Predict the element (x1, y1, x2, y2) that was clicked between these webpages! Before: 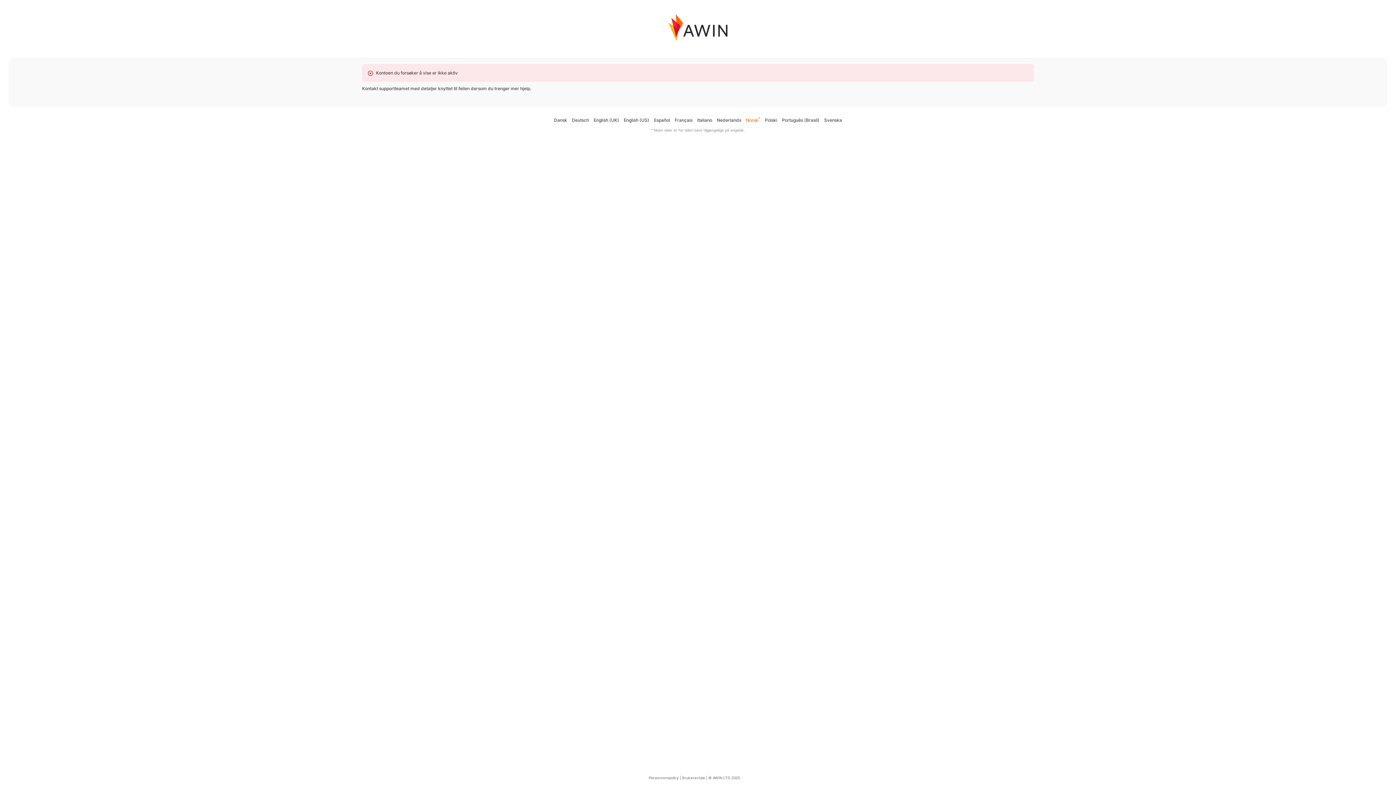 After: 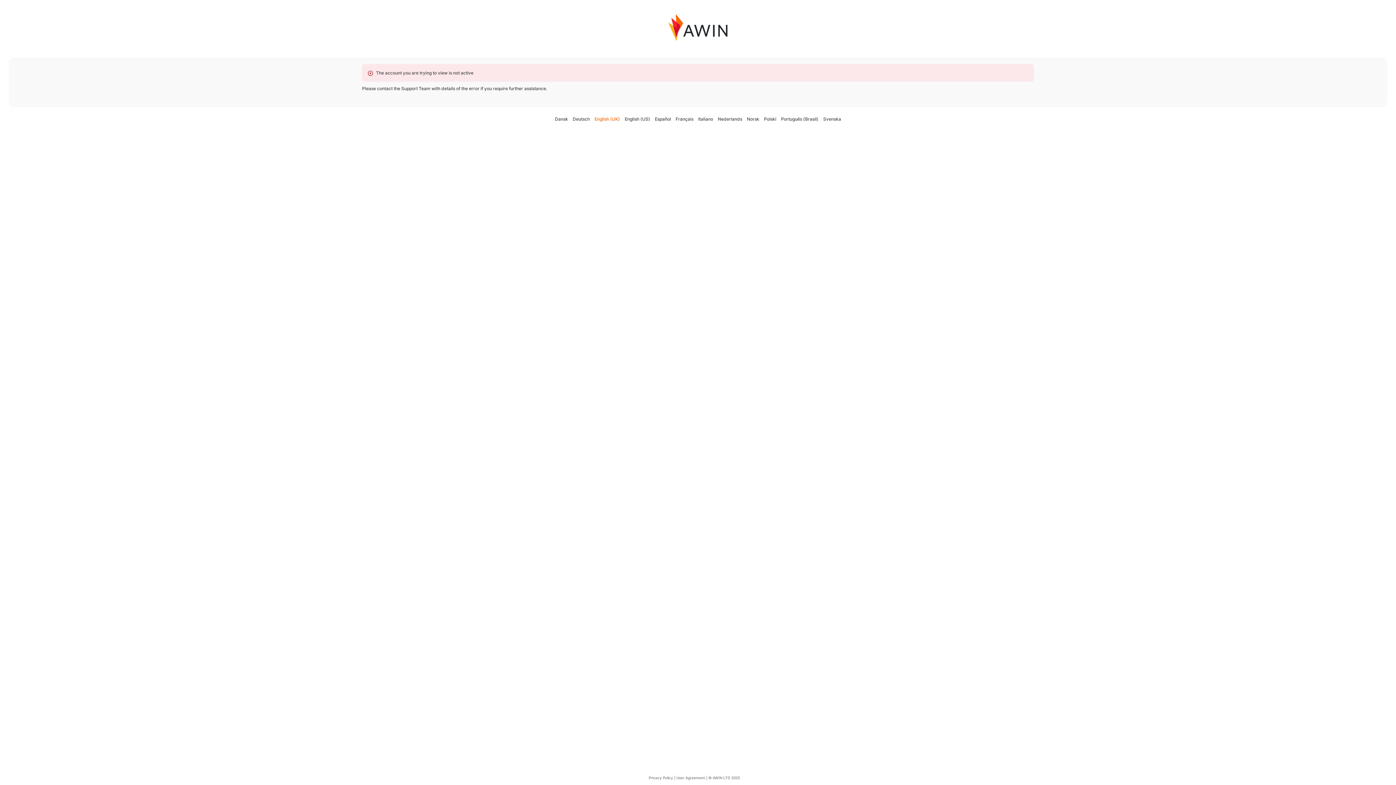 Action: label: English (UK) bbox: (593, 117, 619, 122)